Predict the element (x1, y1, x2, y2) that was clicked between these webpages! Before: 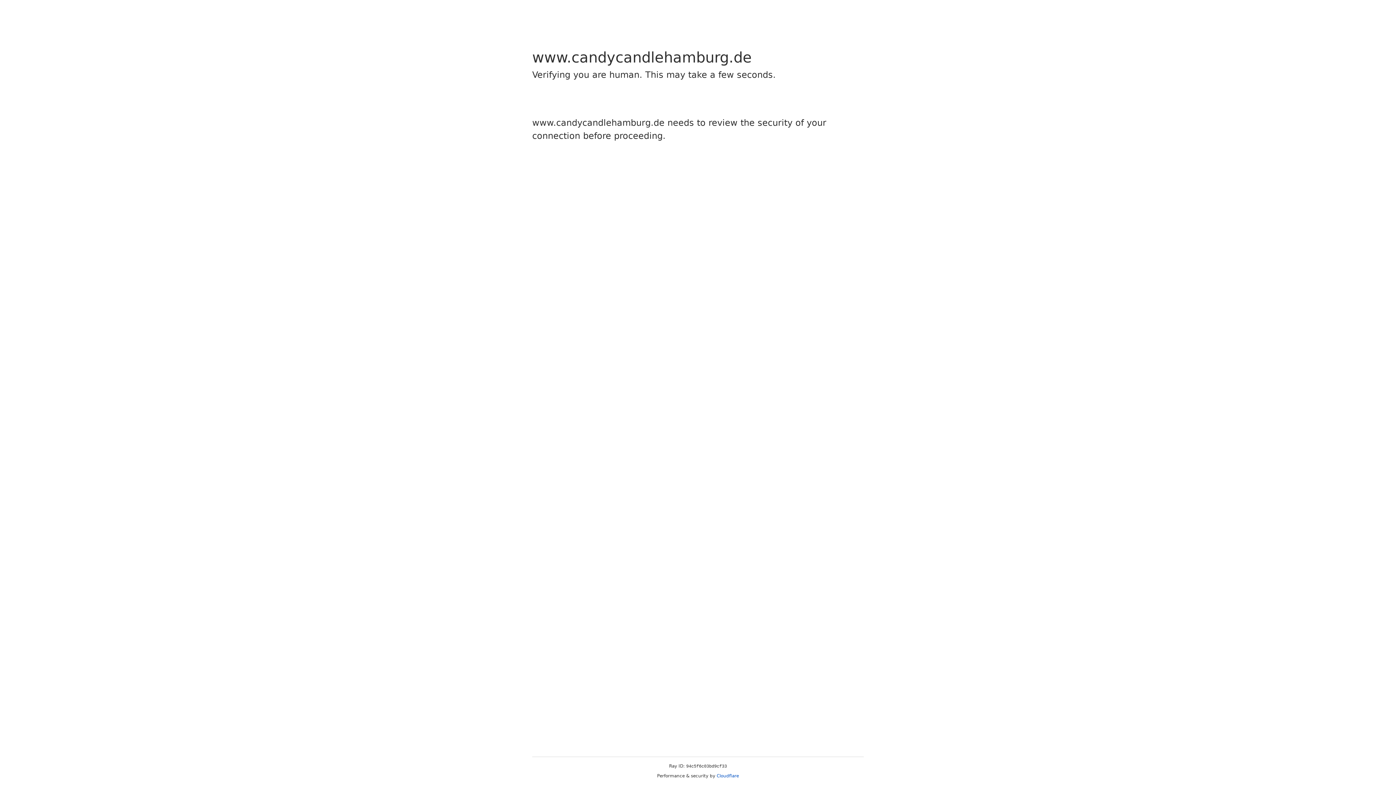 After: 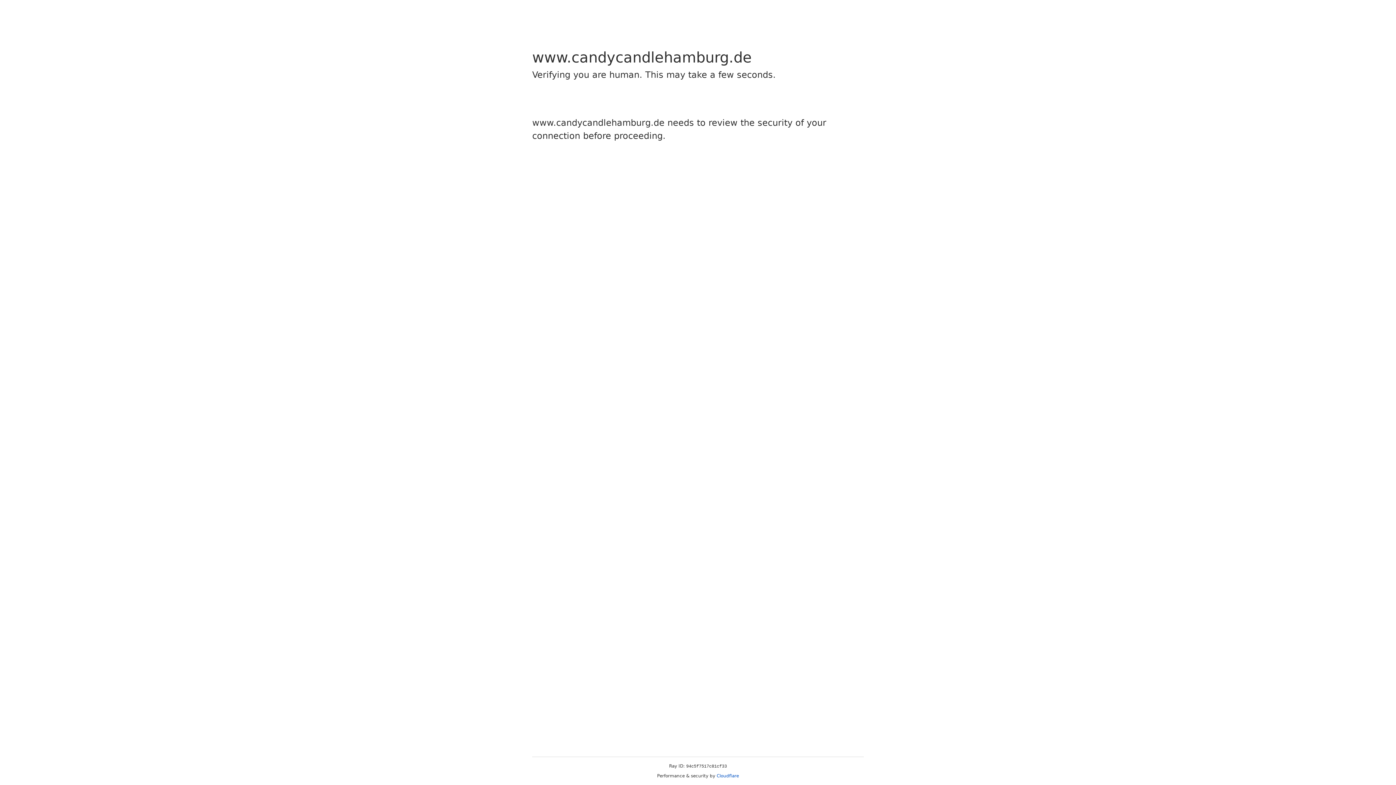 Action: label: Cloudflare bbox: (716, 773, 739, 778)